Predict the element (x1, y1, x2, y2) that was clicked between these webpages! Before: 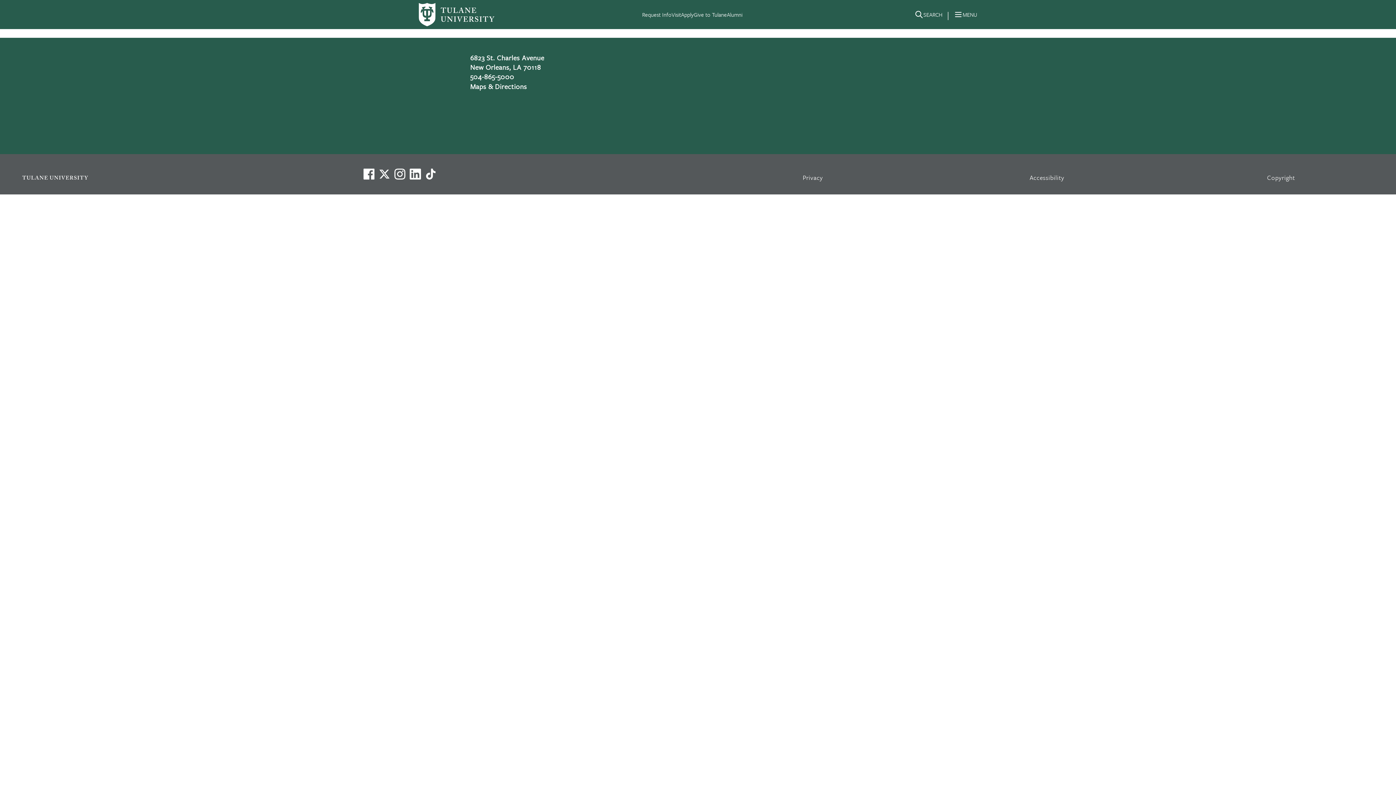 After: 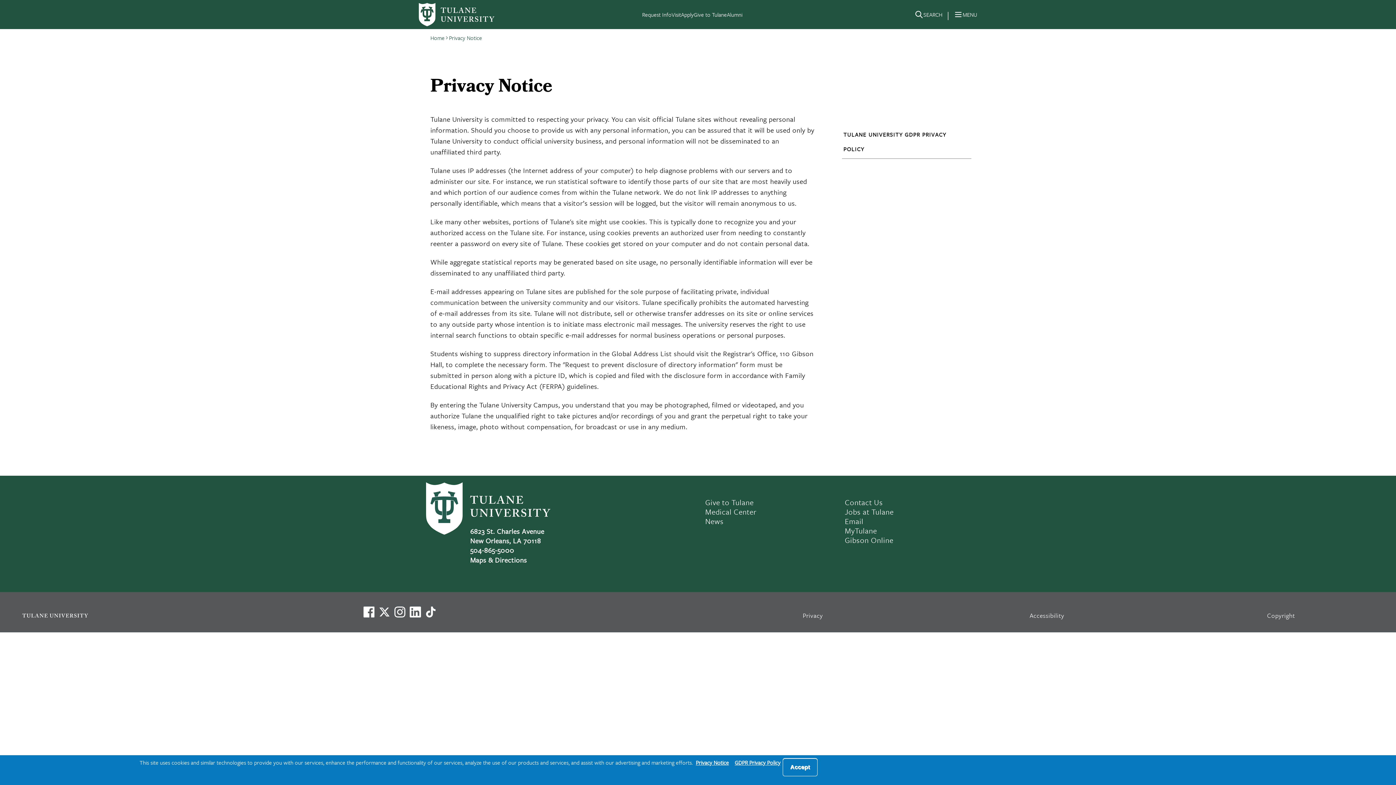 Action: bbox: (802, 172, 823, 182) label: Privacy